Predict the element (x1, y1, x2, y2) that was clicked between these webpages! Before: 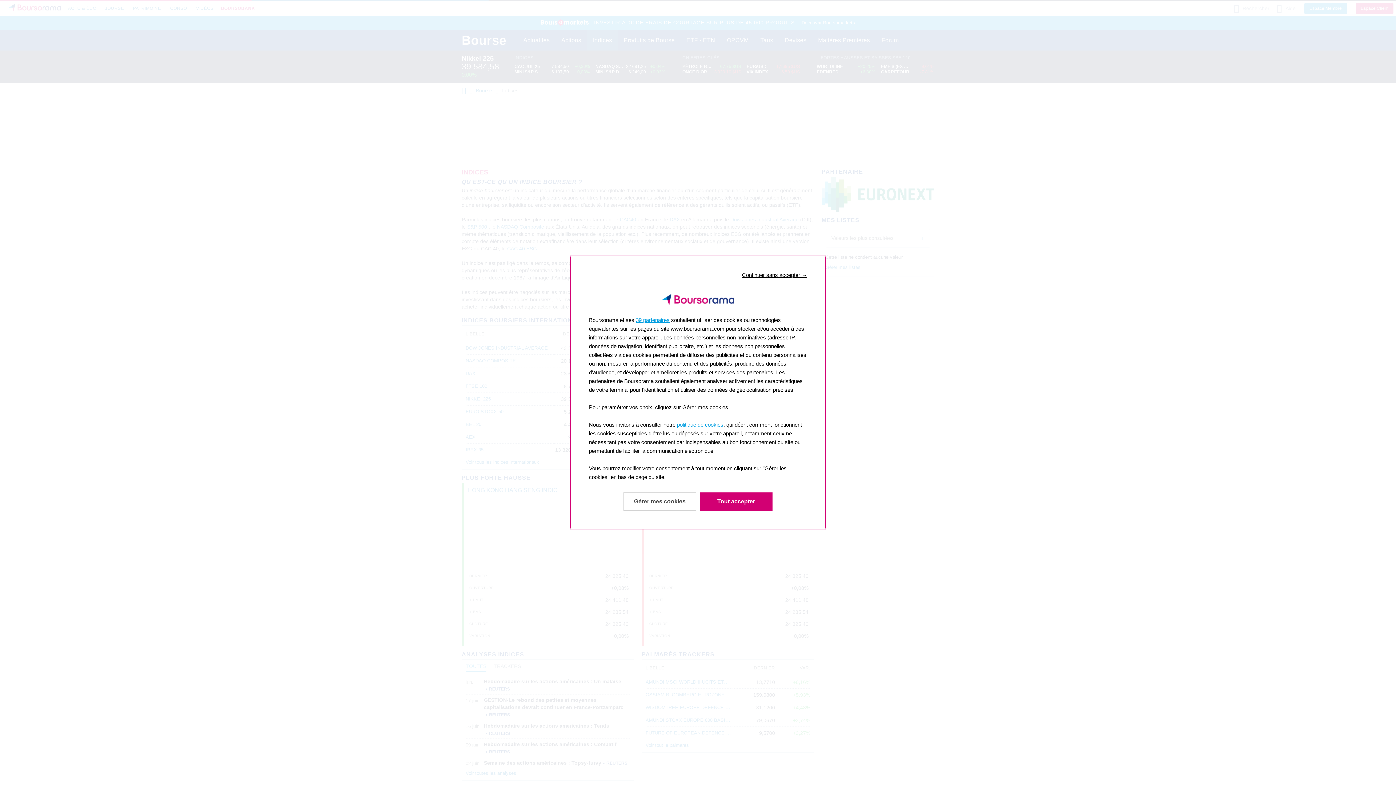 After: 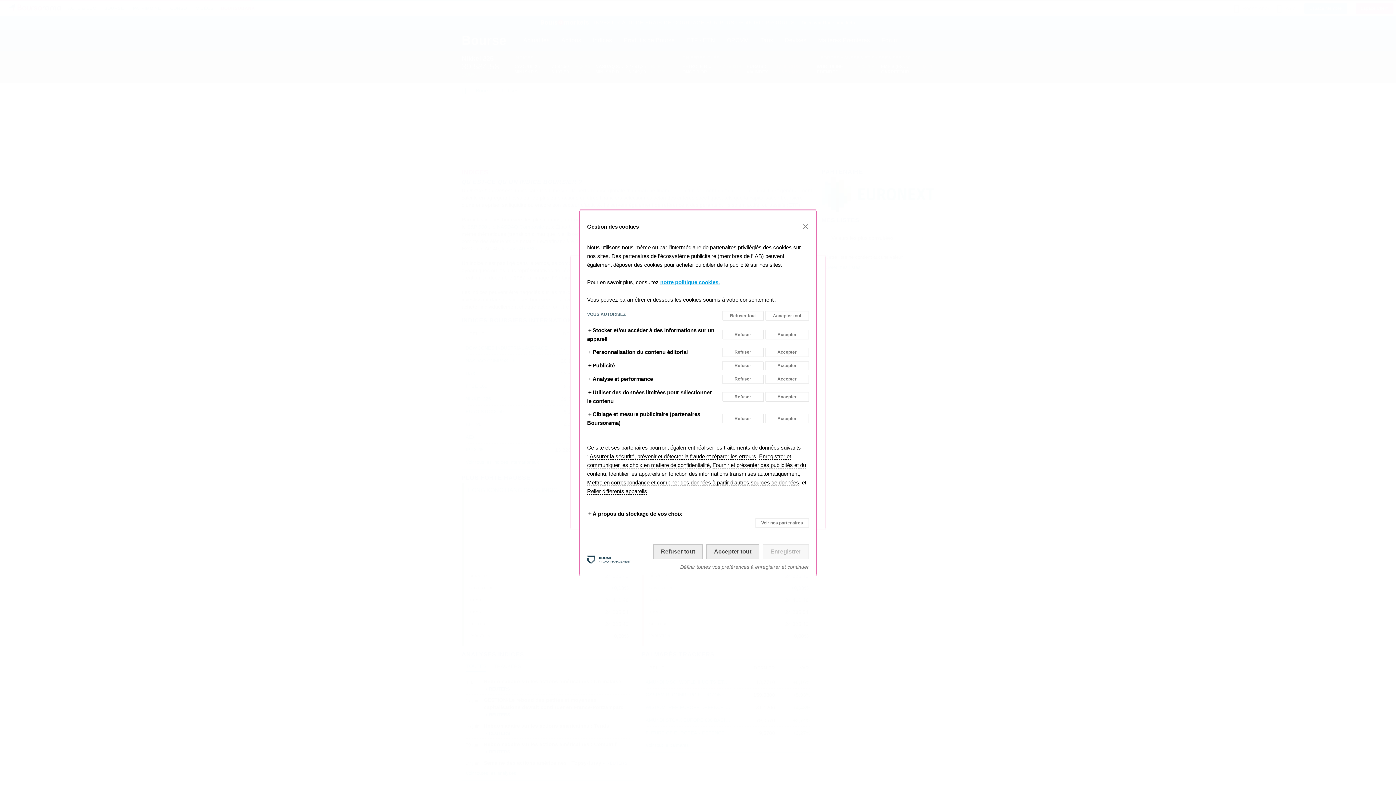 Action: label: En savoir plus: Configurer vos consentements bbox: (623, 487, 696, 505)